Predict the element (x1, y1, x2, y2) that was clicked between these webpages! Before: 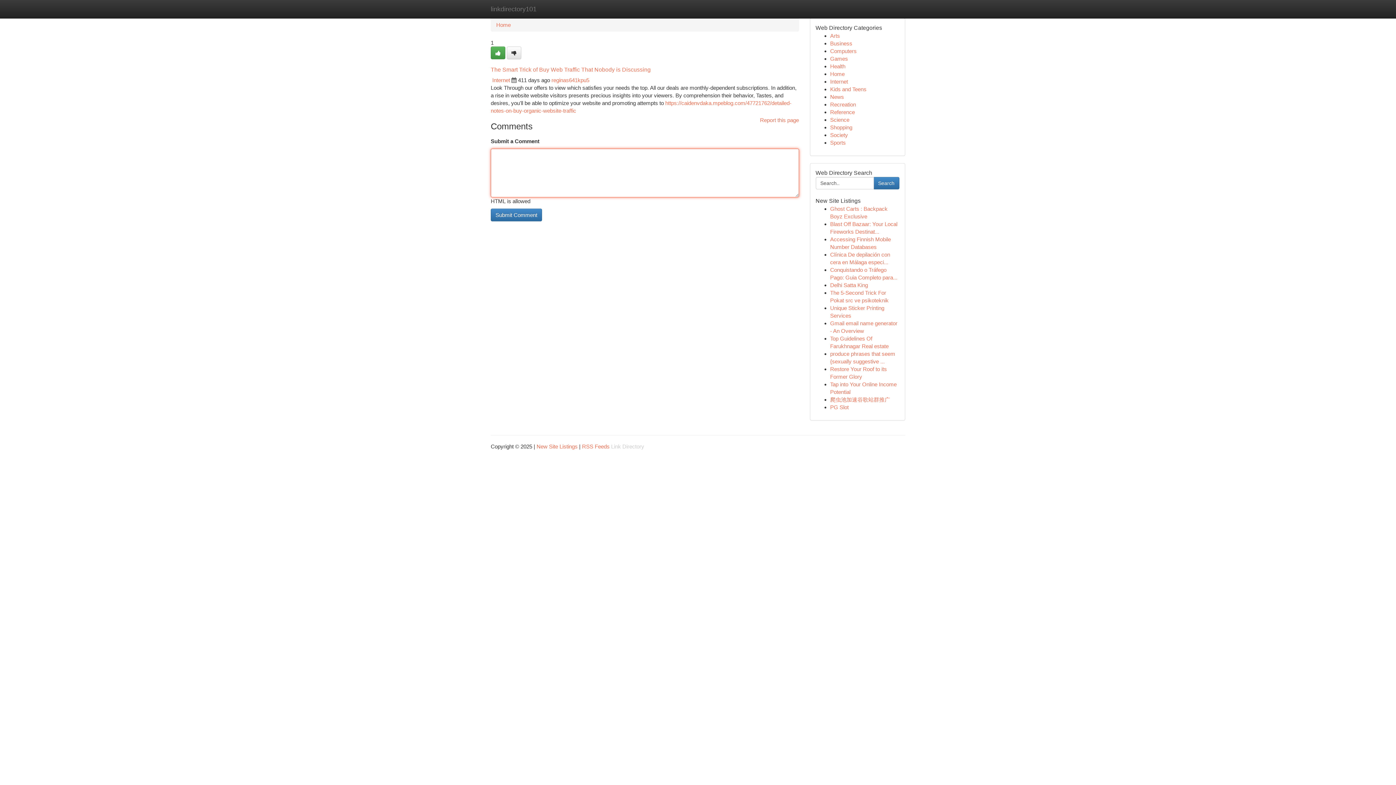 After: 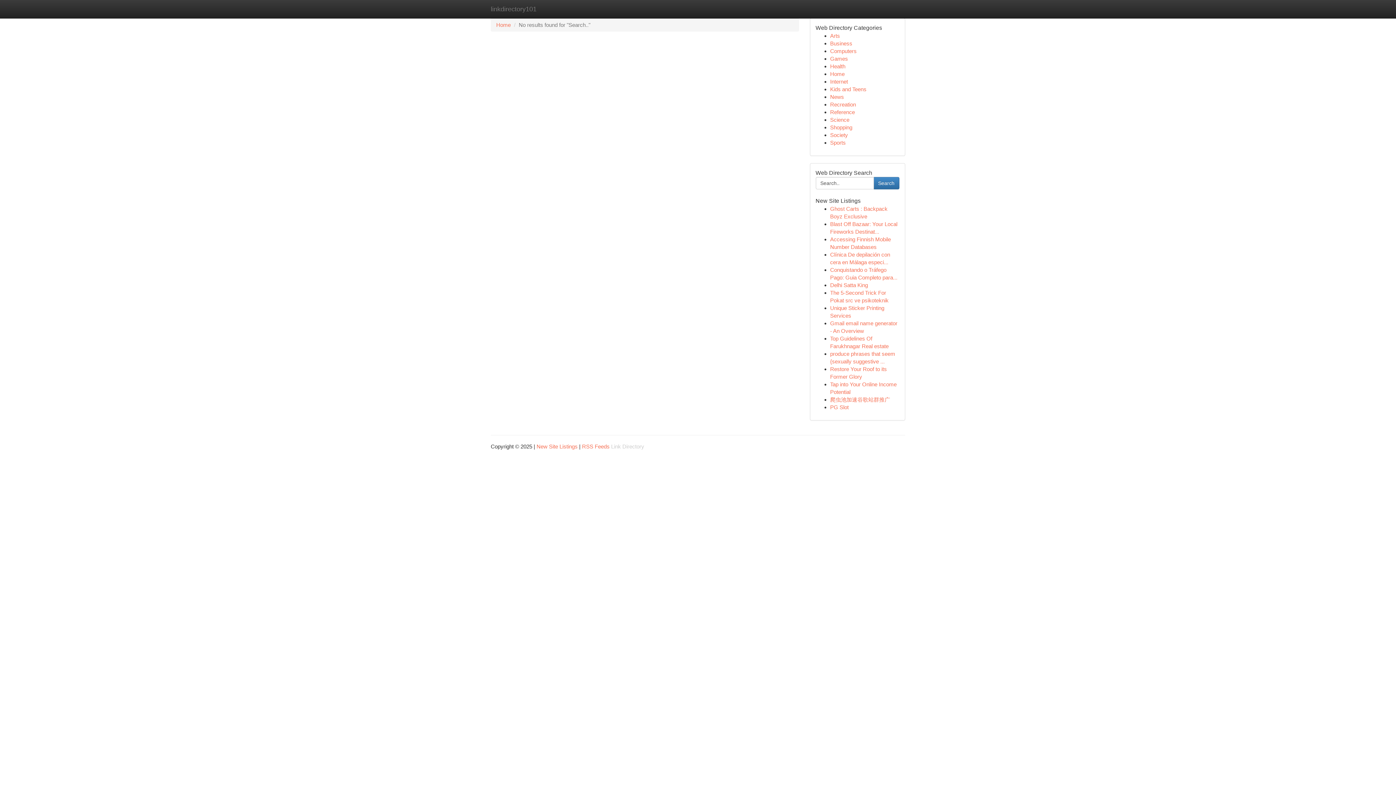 Action: label: Search bbox: (873, 177, 899, 189)